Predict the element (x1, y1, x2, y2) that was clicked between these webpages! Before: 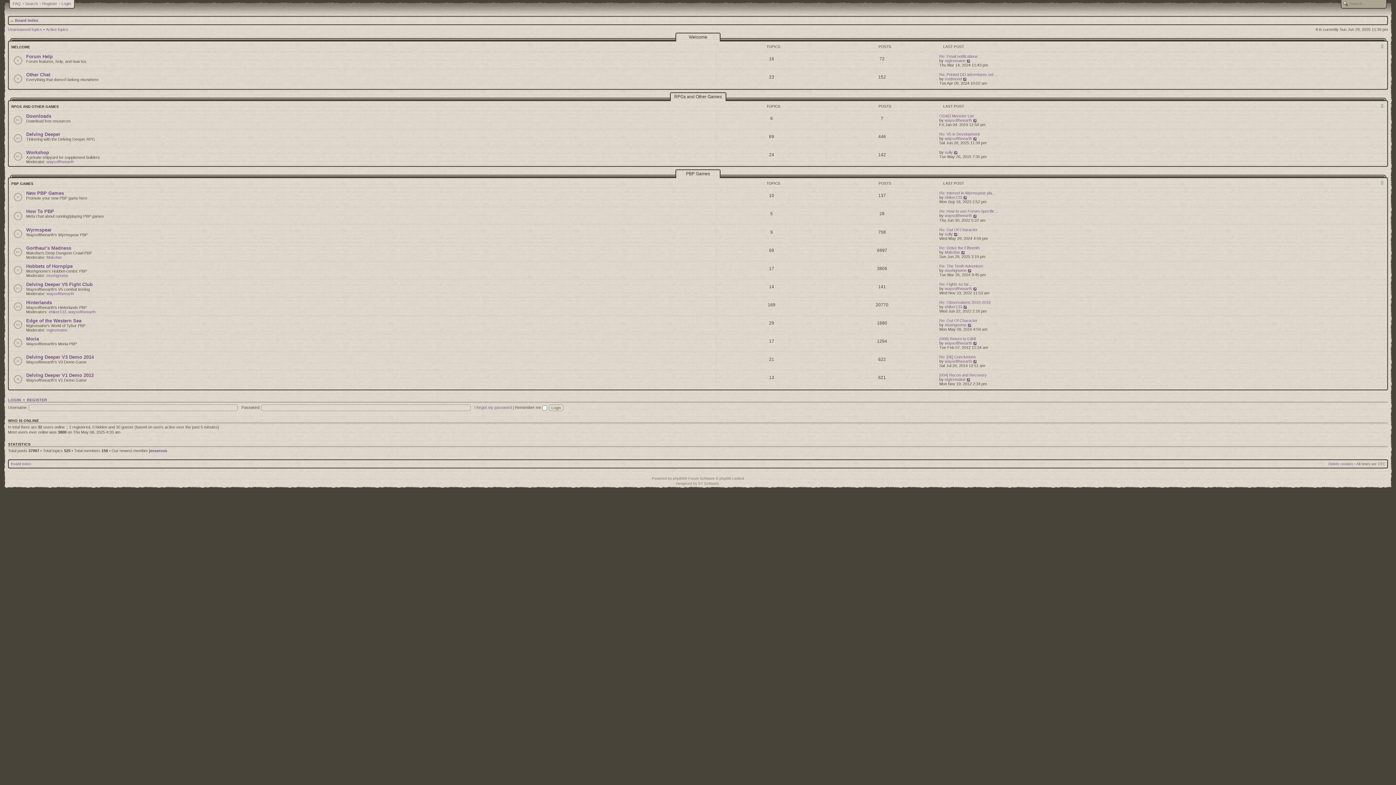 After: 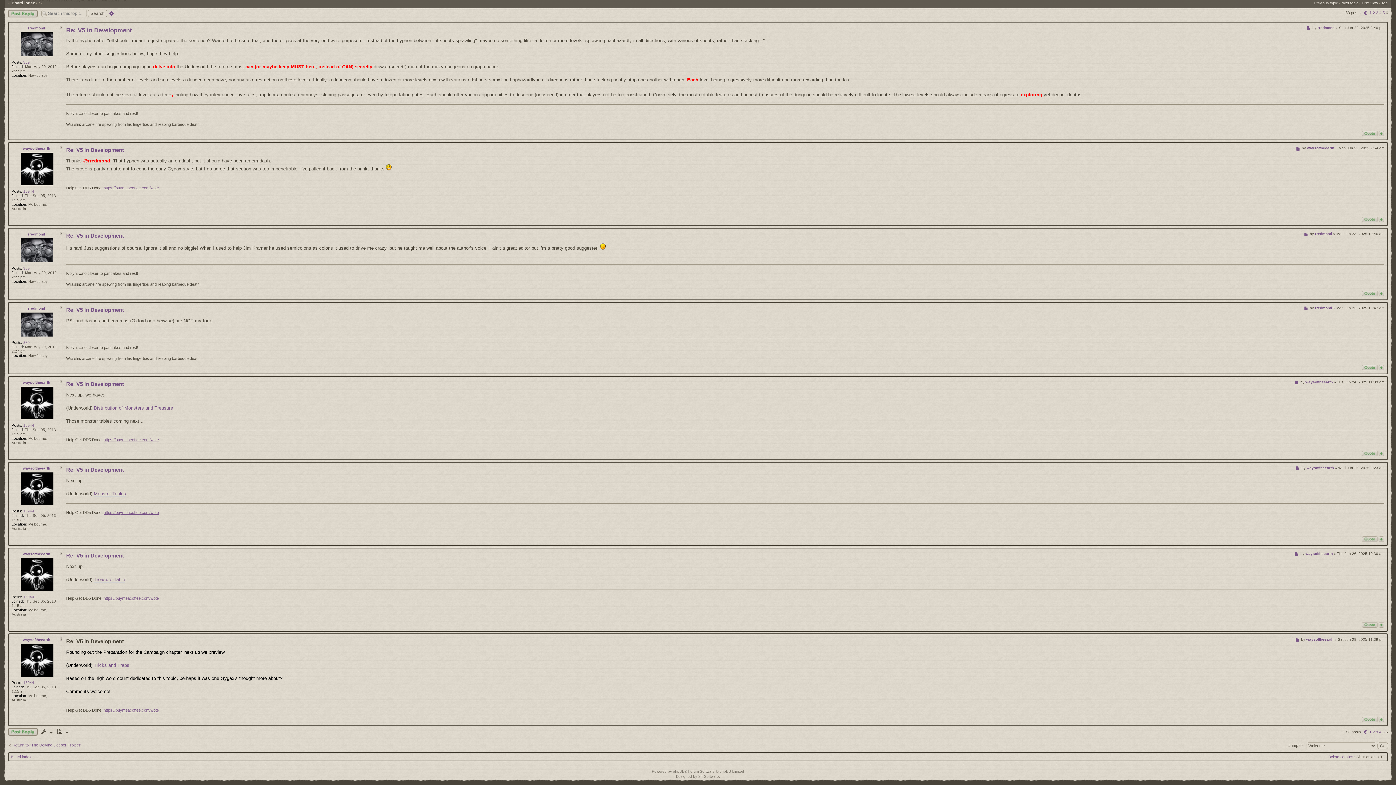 Action: bbox: (939, 132, 979, 136) label: Re: V5 in Development